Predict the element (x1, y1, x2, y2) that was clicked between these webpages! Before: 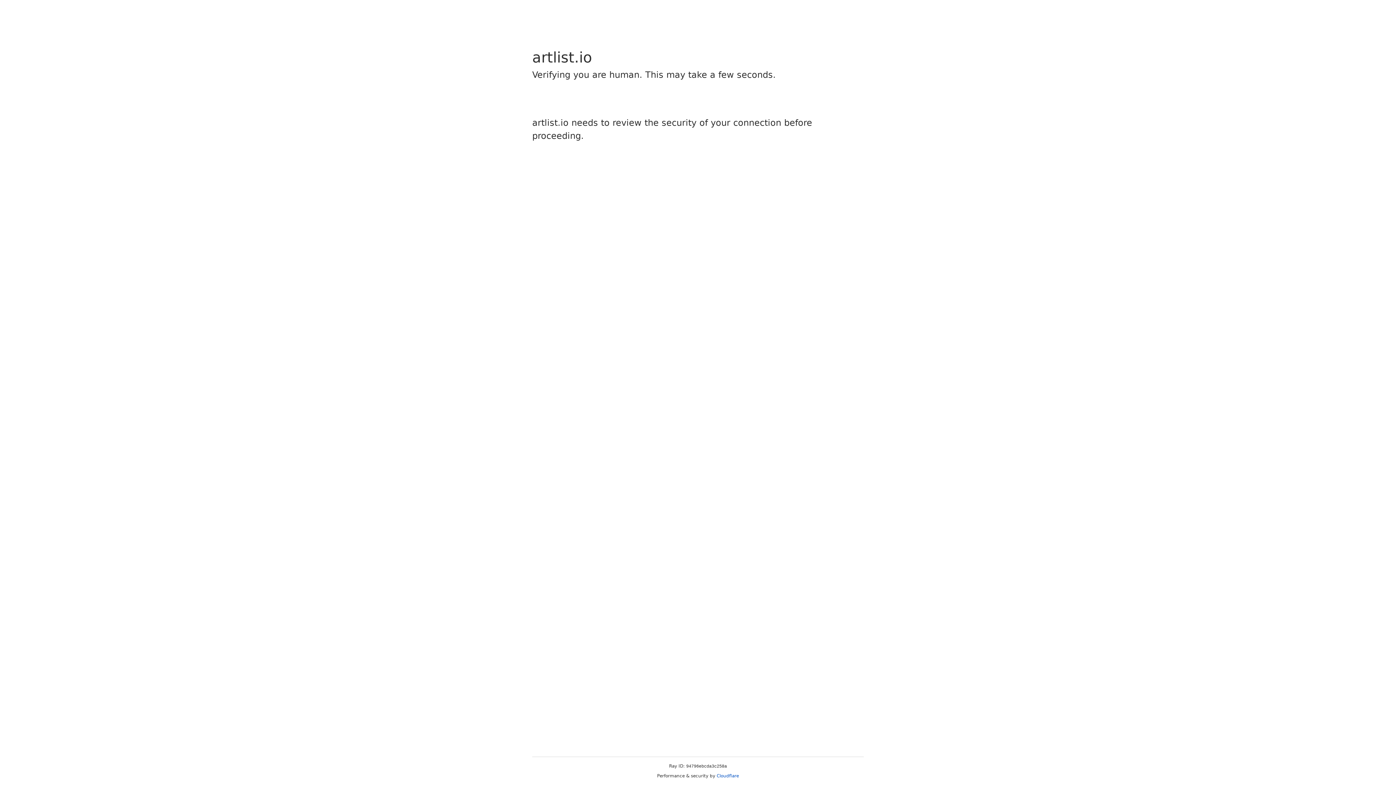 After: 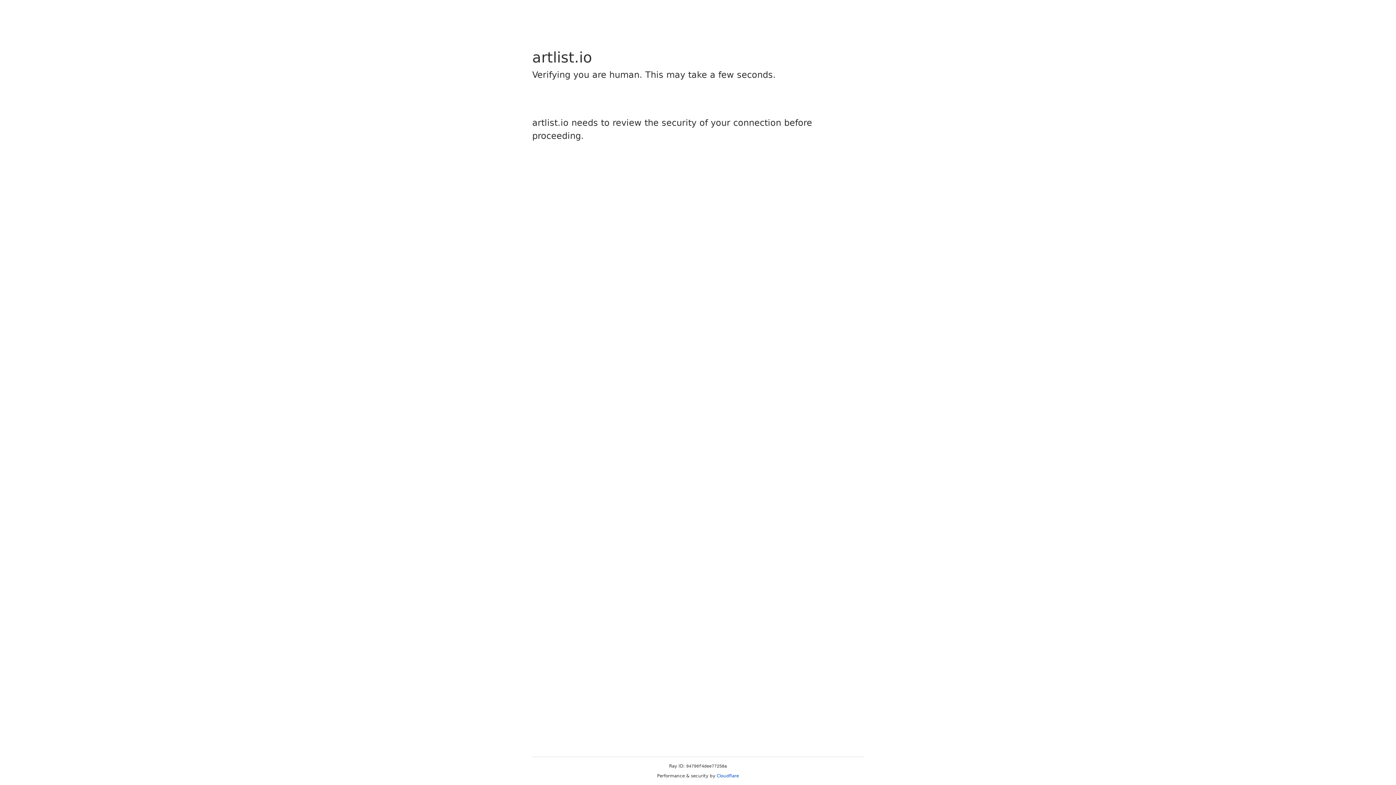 Action: bbox: (716, 773, 739, 778) label: Cloudflare